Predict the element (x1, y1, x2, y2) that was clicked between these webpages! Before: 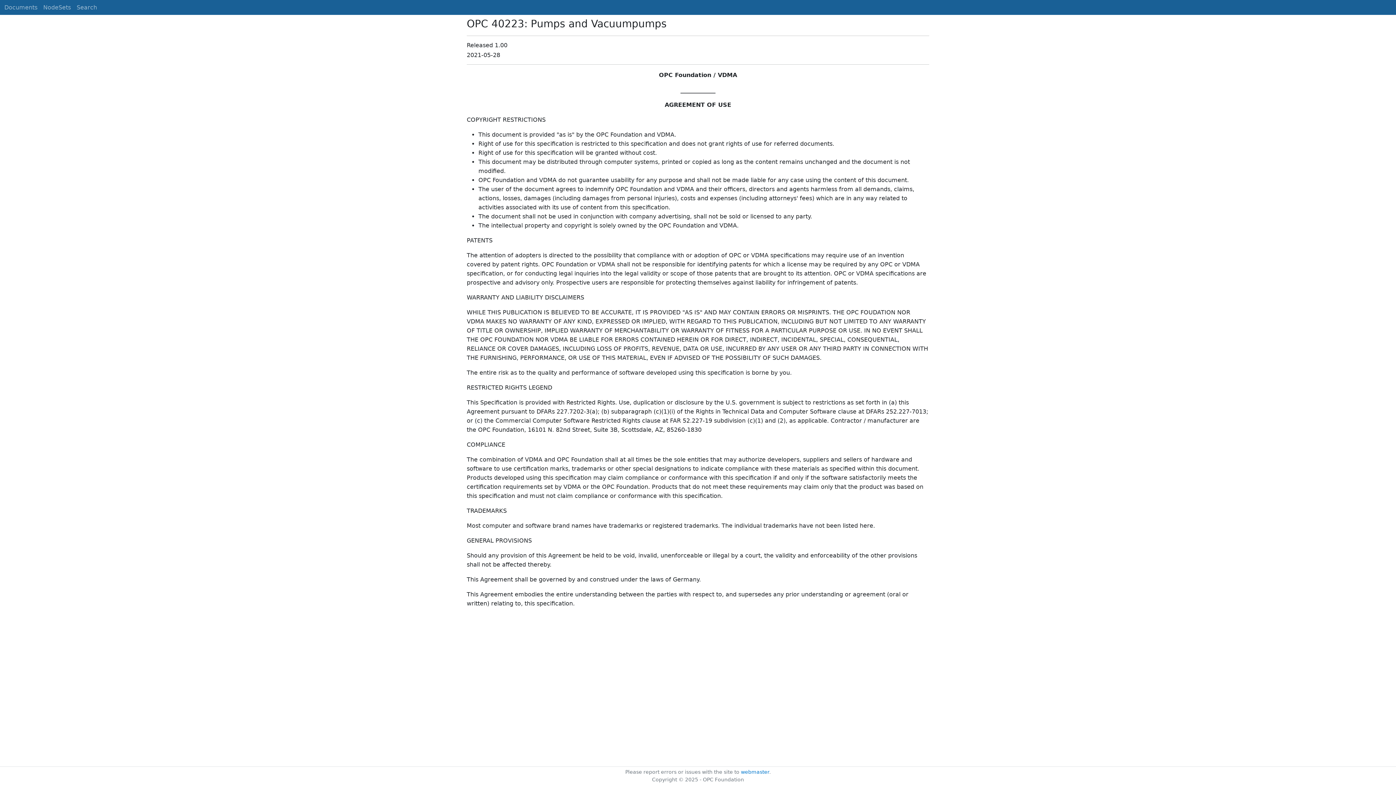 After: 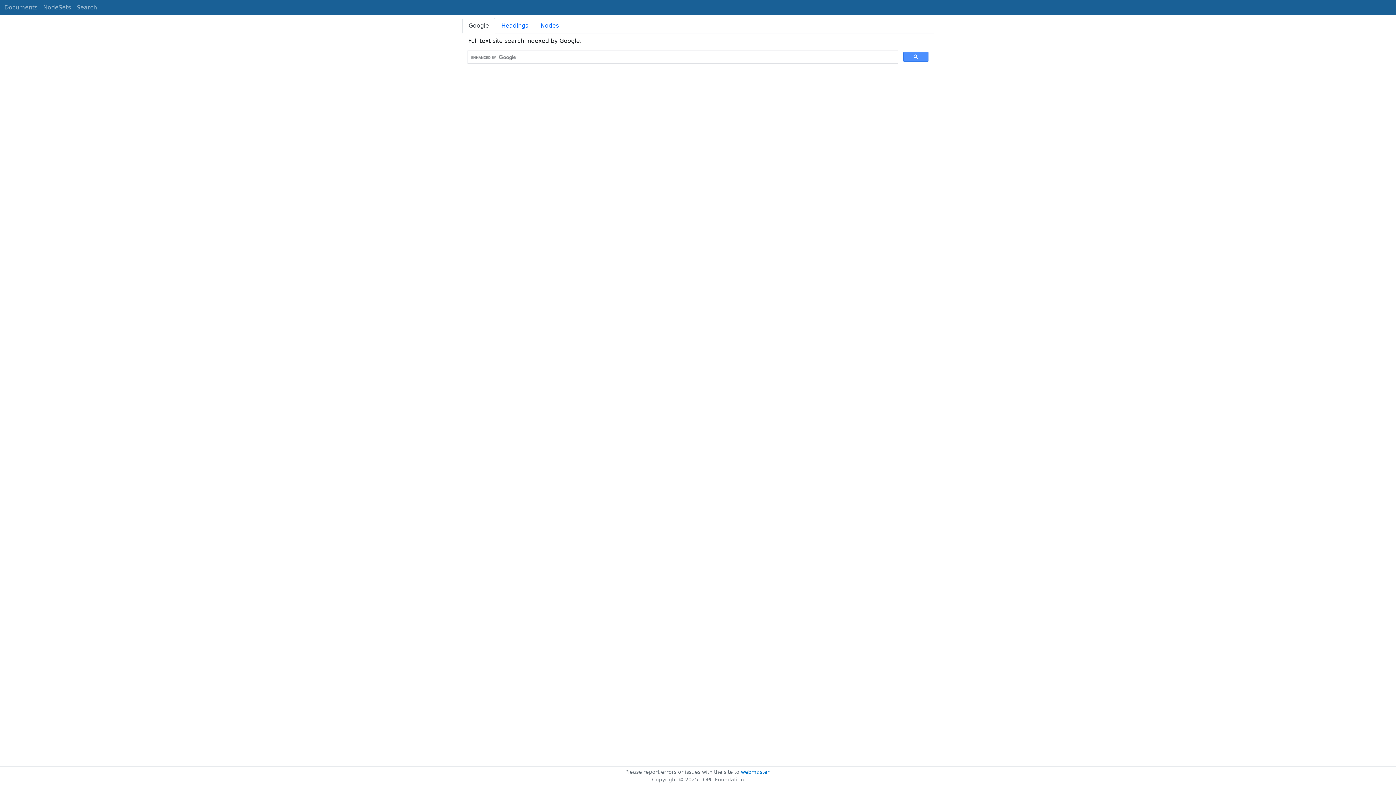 Action: bbox: (73, 0, 100, 14) label: Search